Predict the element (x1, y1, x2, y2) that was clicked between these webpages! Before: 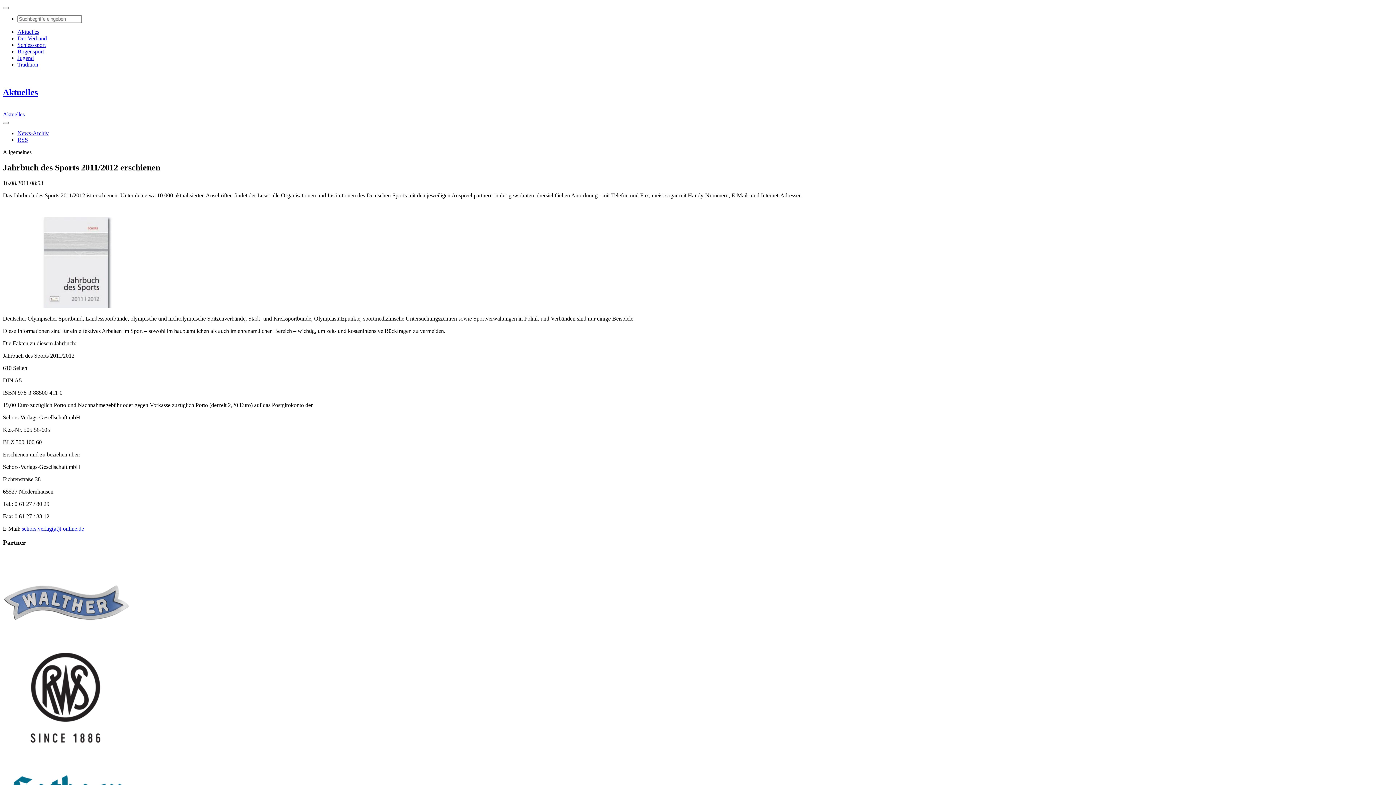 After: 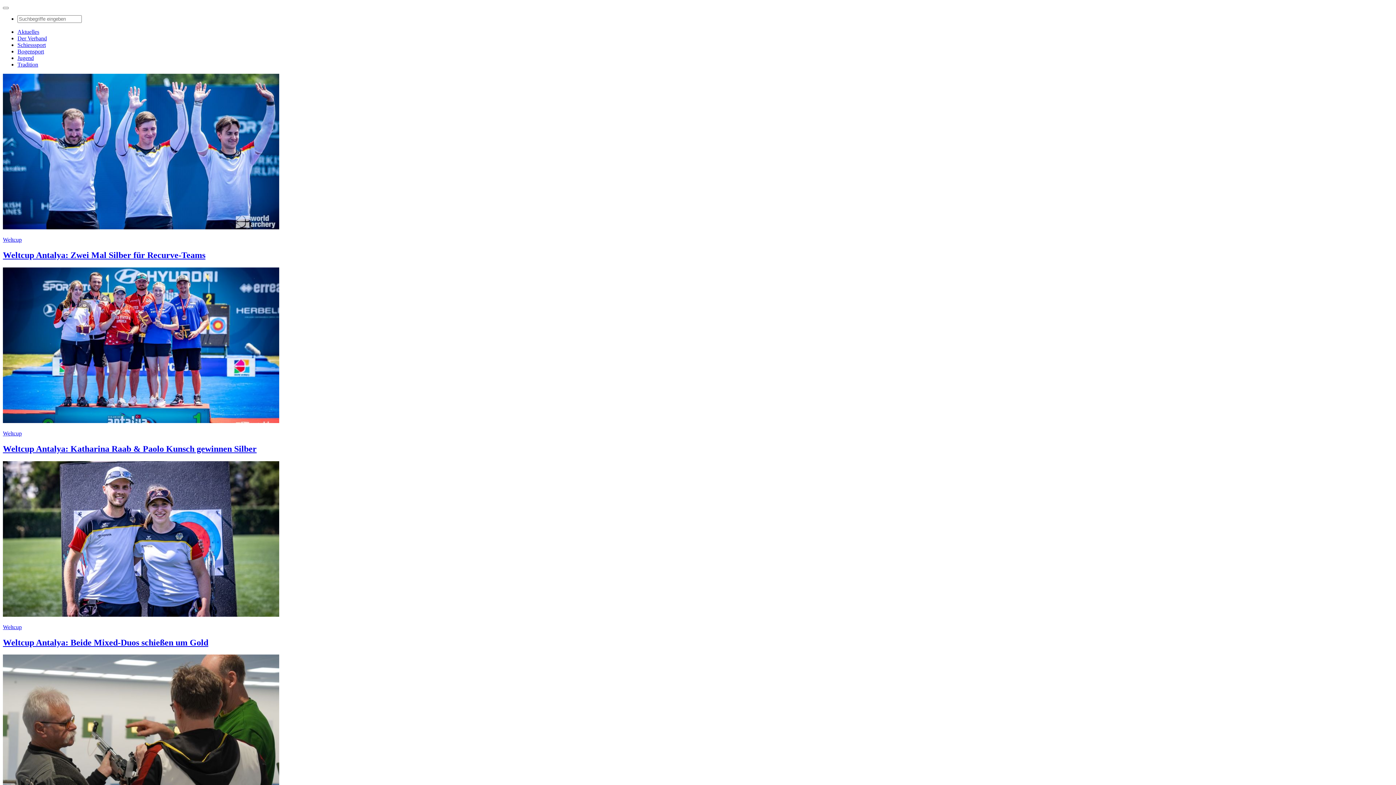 Action: label: Aktuelles bbox: (2, 87, 37, 97)